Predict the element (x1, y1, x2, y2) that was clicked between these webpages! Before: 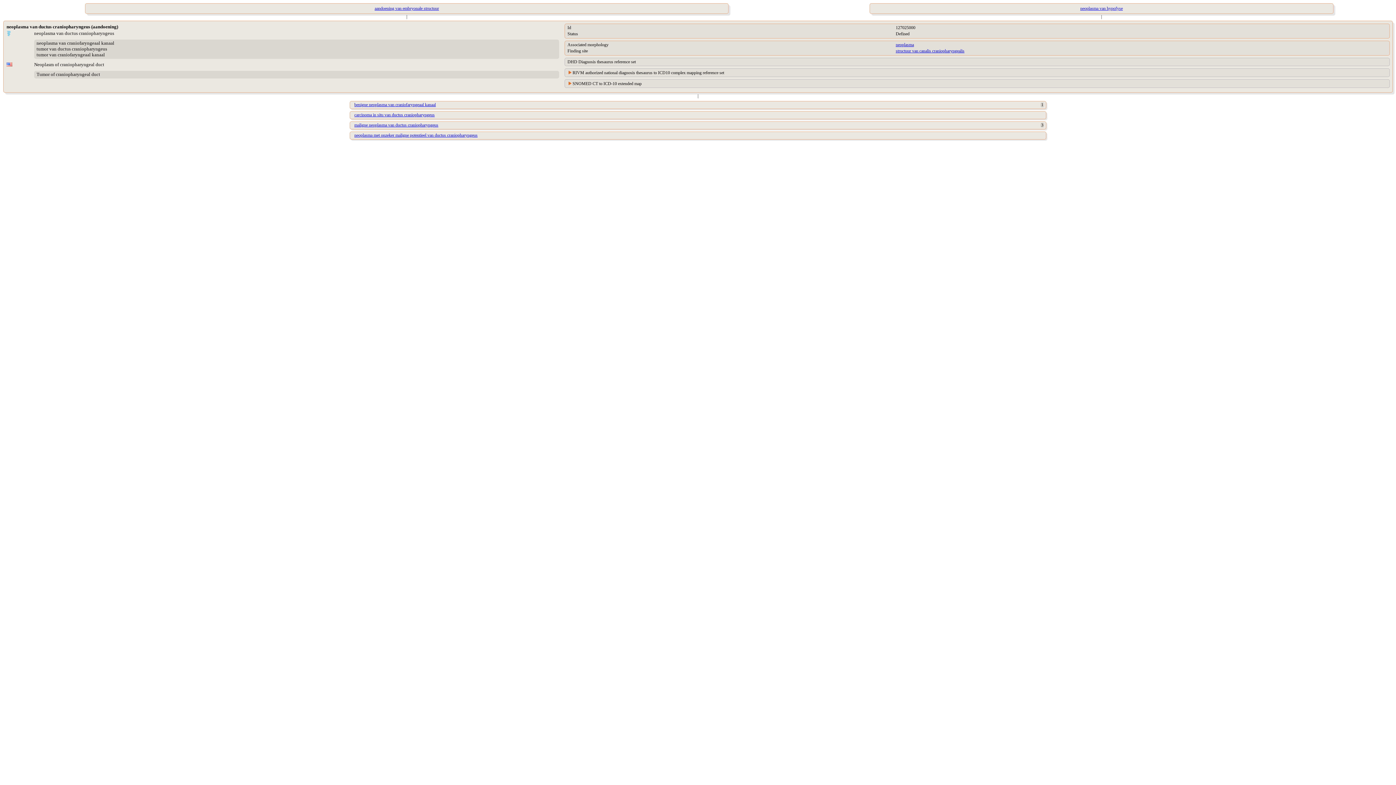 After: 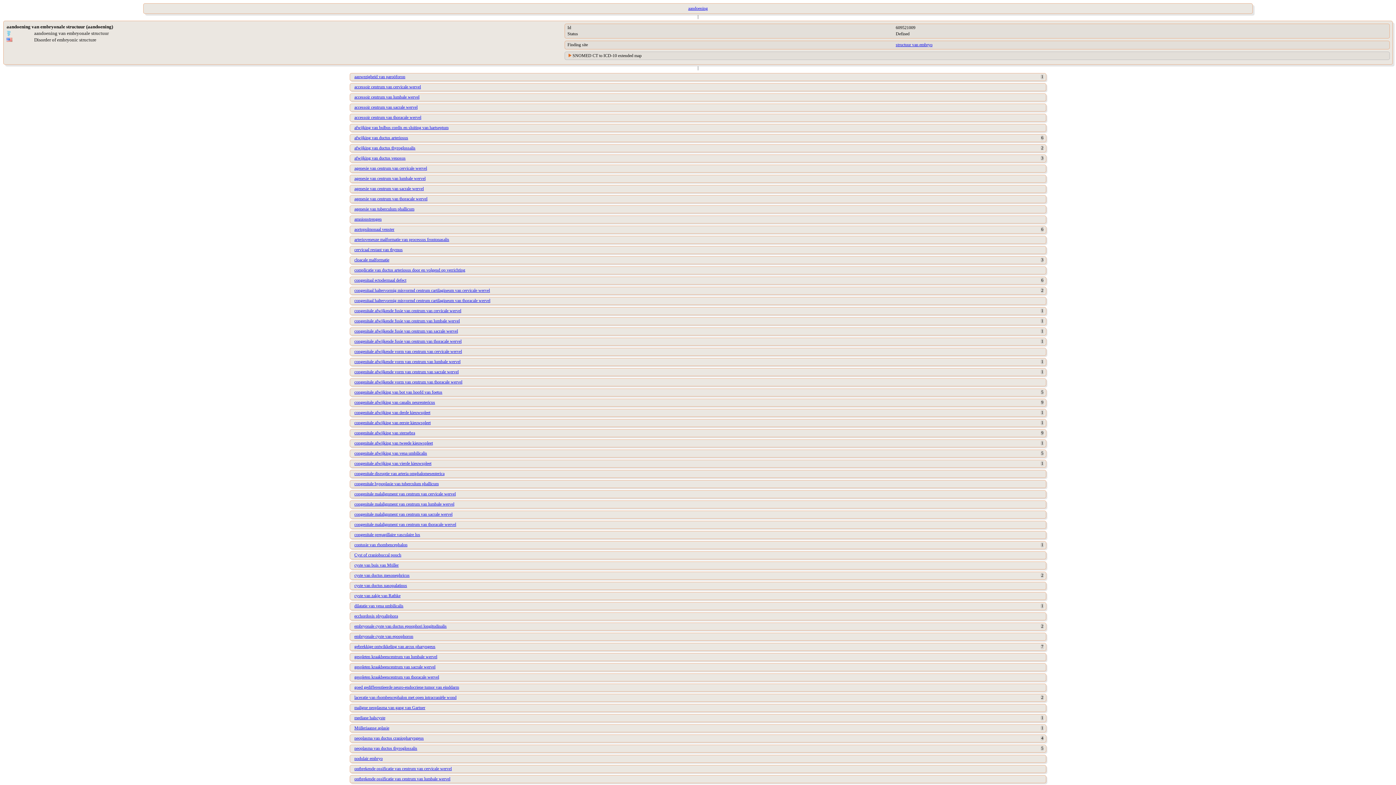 Action: label: aandoening van embryonale structuur bbox: (7, 3, 806, 13)